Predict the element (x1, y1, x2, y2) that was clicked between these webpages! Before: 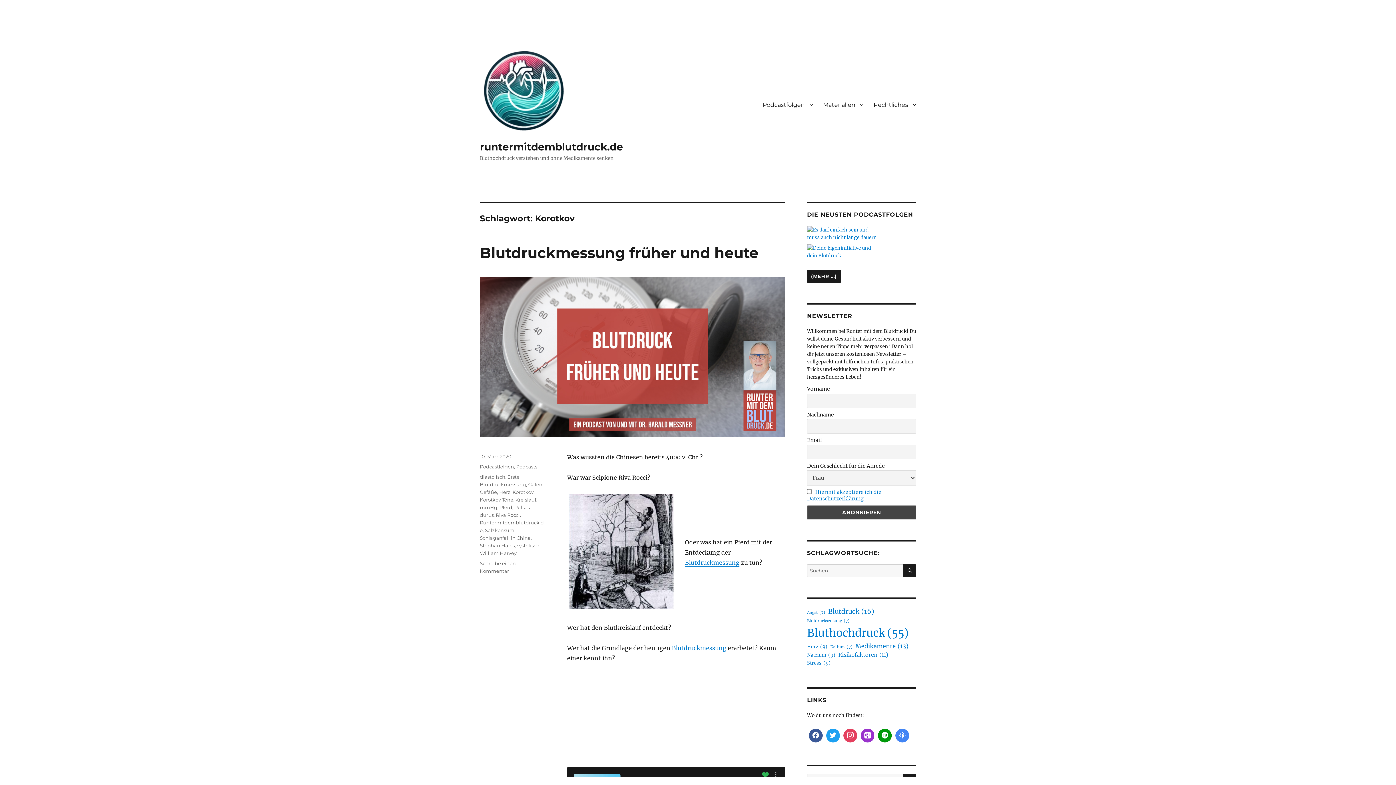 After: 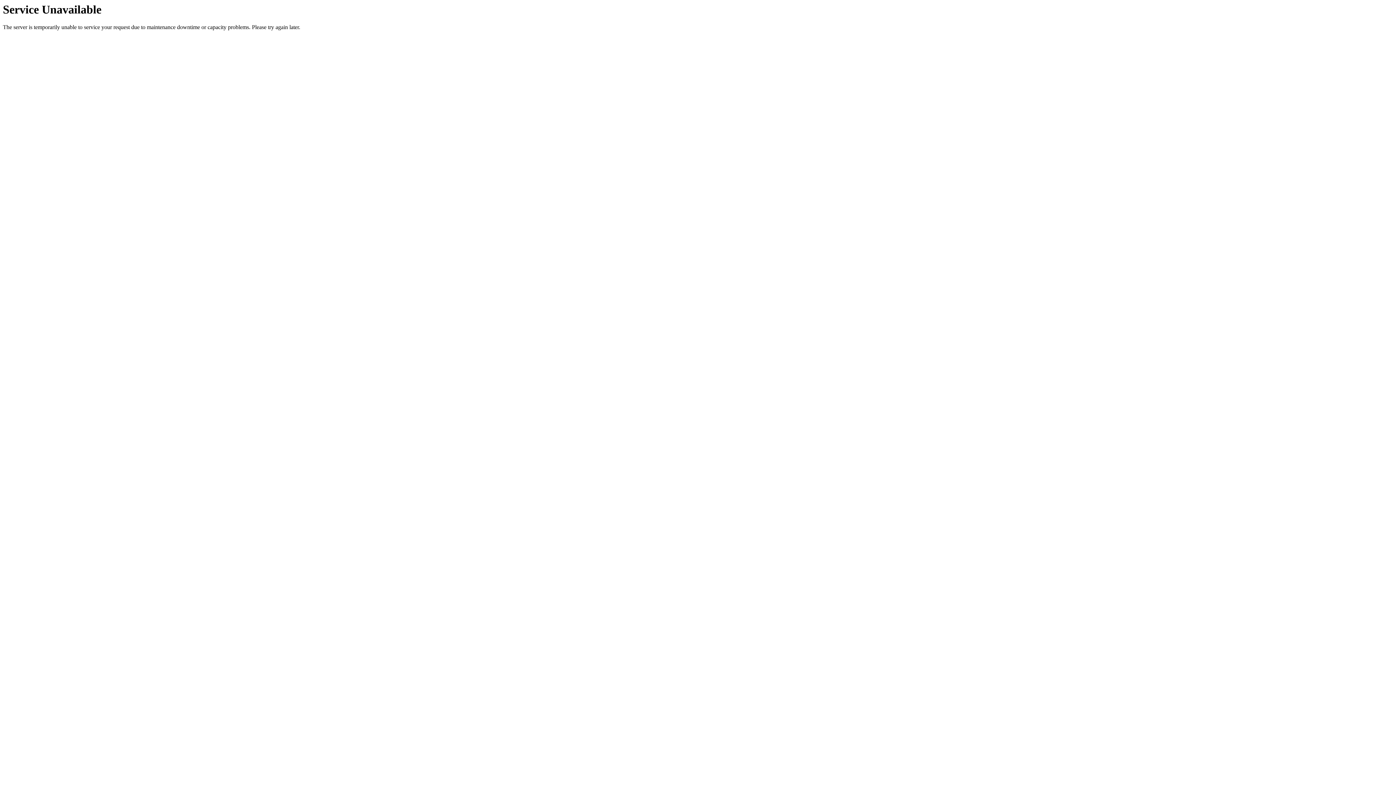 Action: label: Kalium (7 Einträge) bbox: (830, 644, 852, 650)